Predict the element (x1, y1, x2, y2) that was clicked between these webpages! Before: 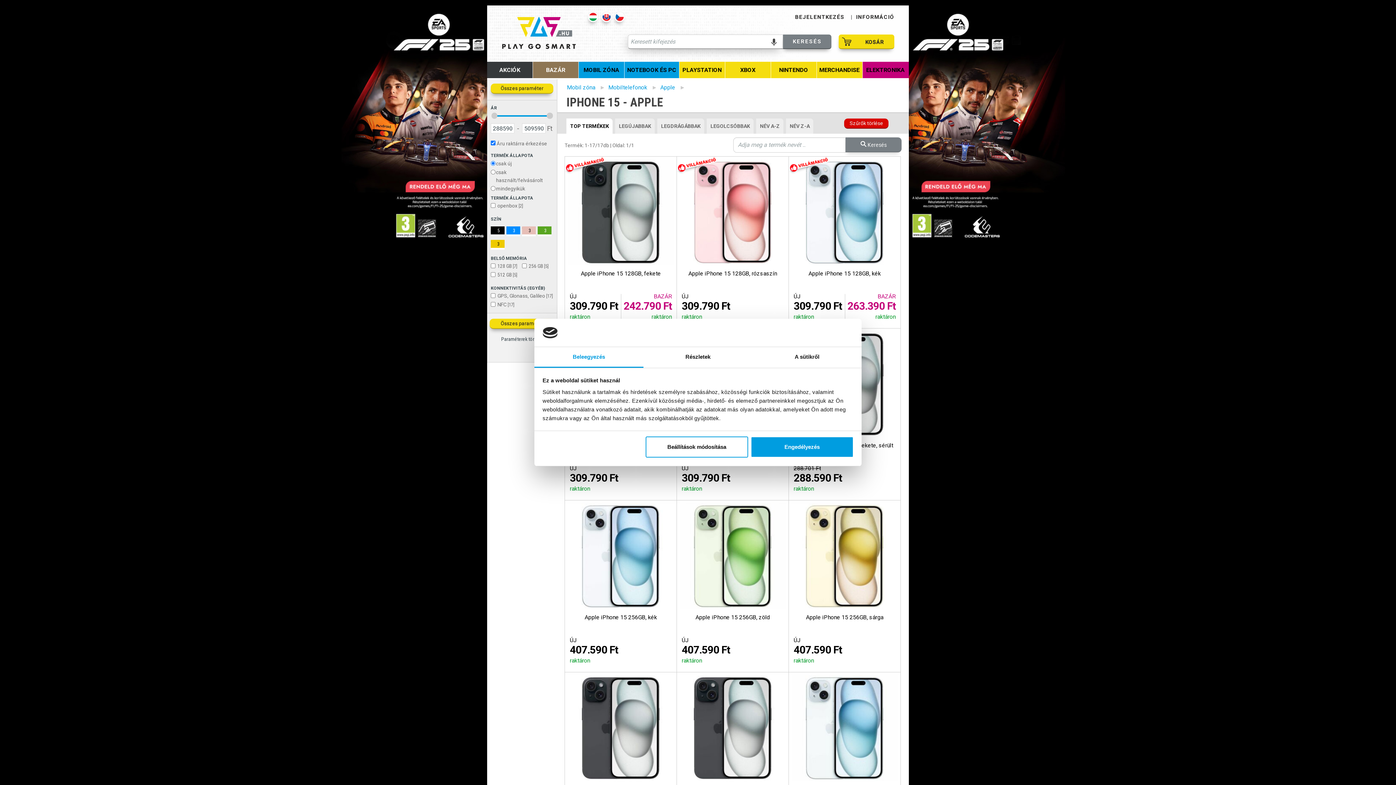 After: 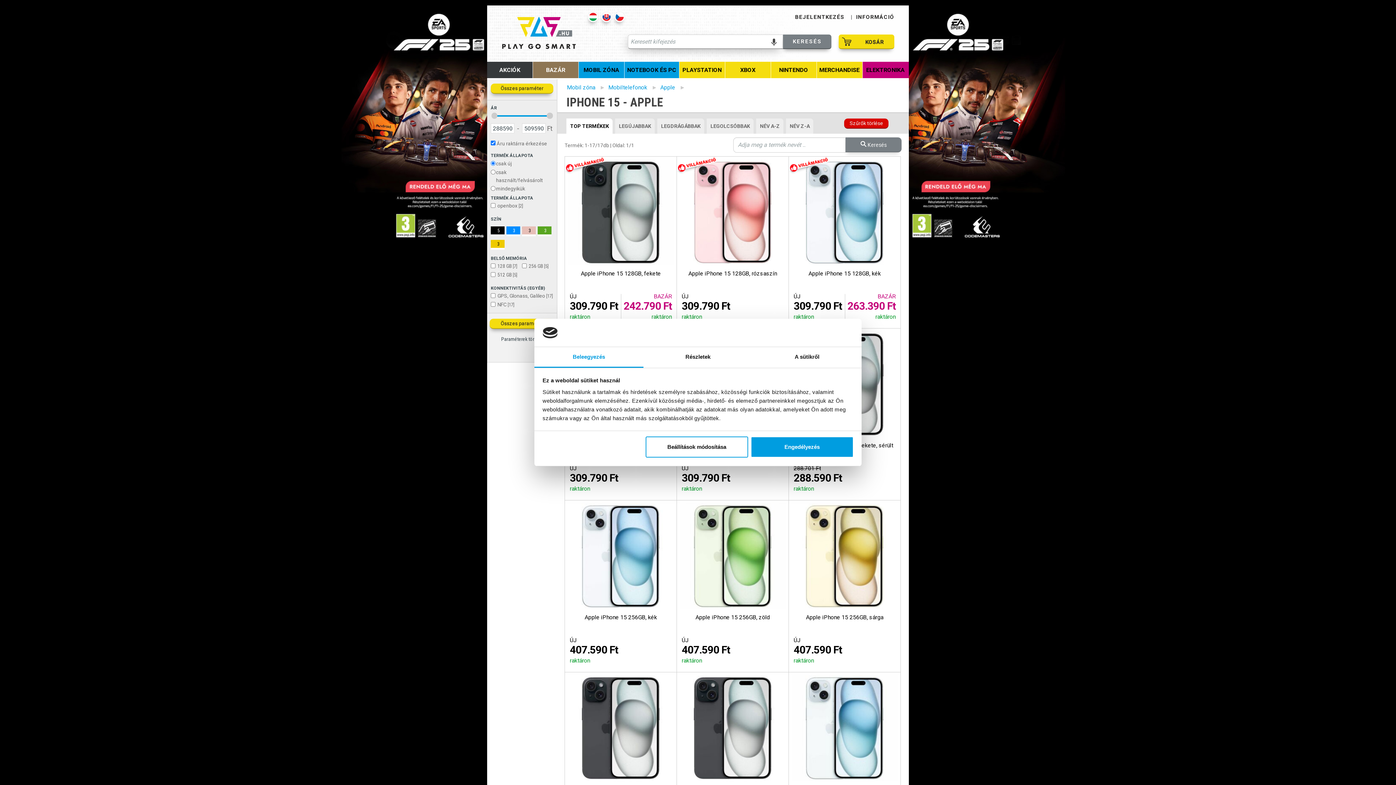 Action: bbox: (534, 347, 643, 367) label: Beleegyezés